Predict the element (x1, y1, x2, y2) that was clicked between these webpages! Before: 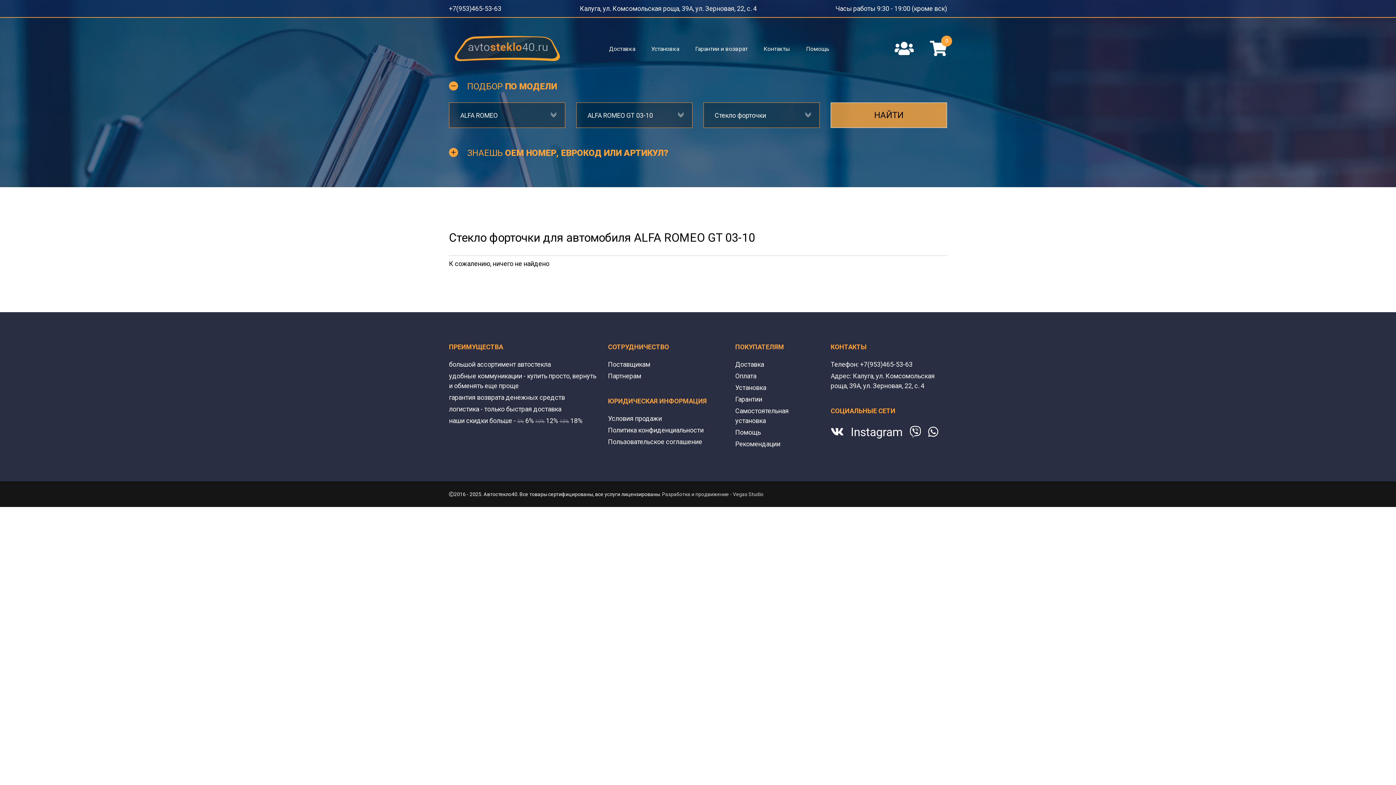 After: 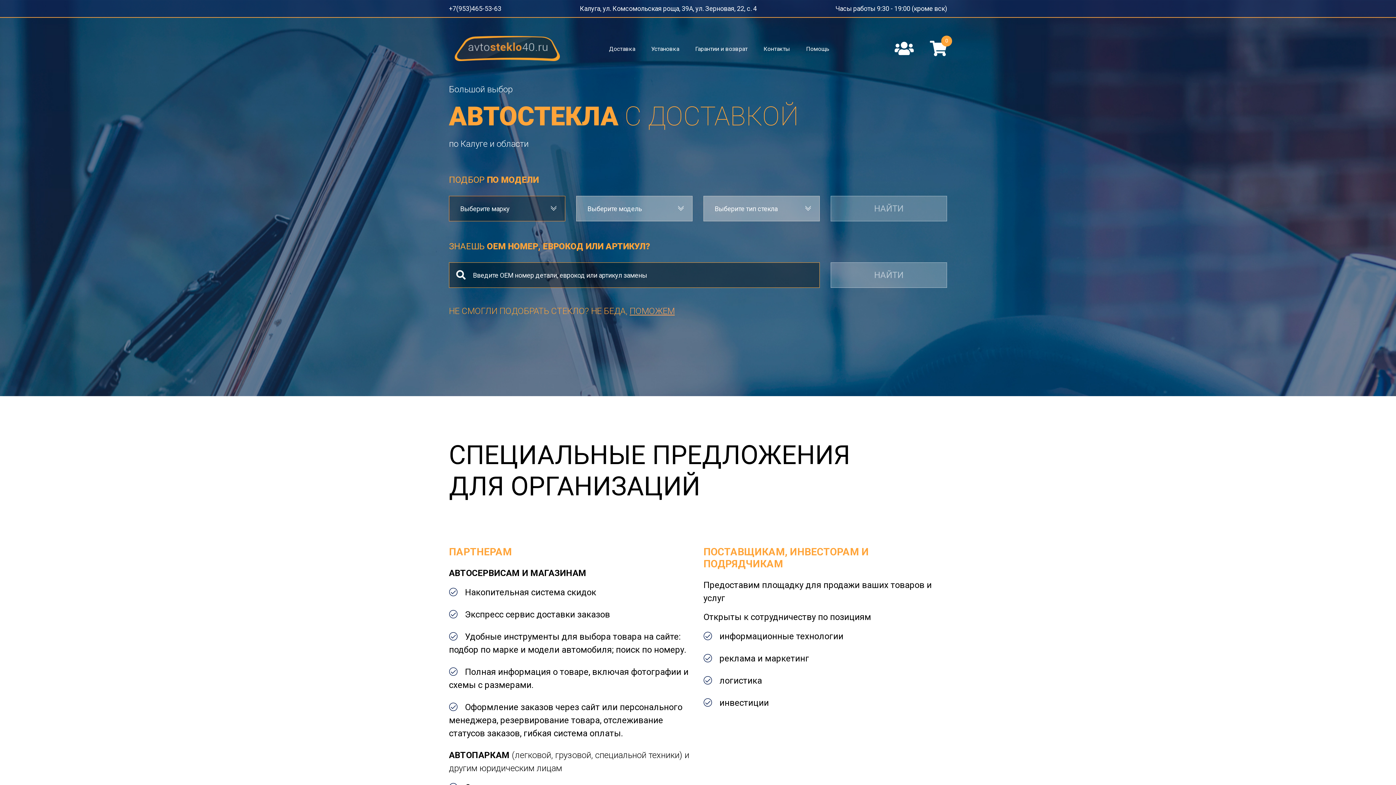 Action: bbox: (454, 36, 560, 61)